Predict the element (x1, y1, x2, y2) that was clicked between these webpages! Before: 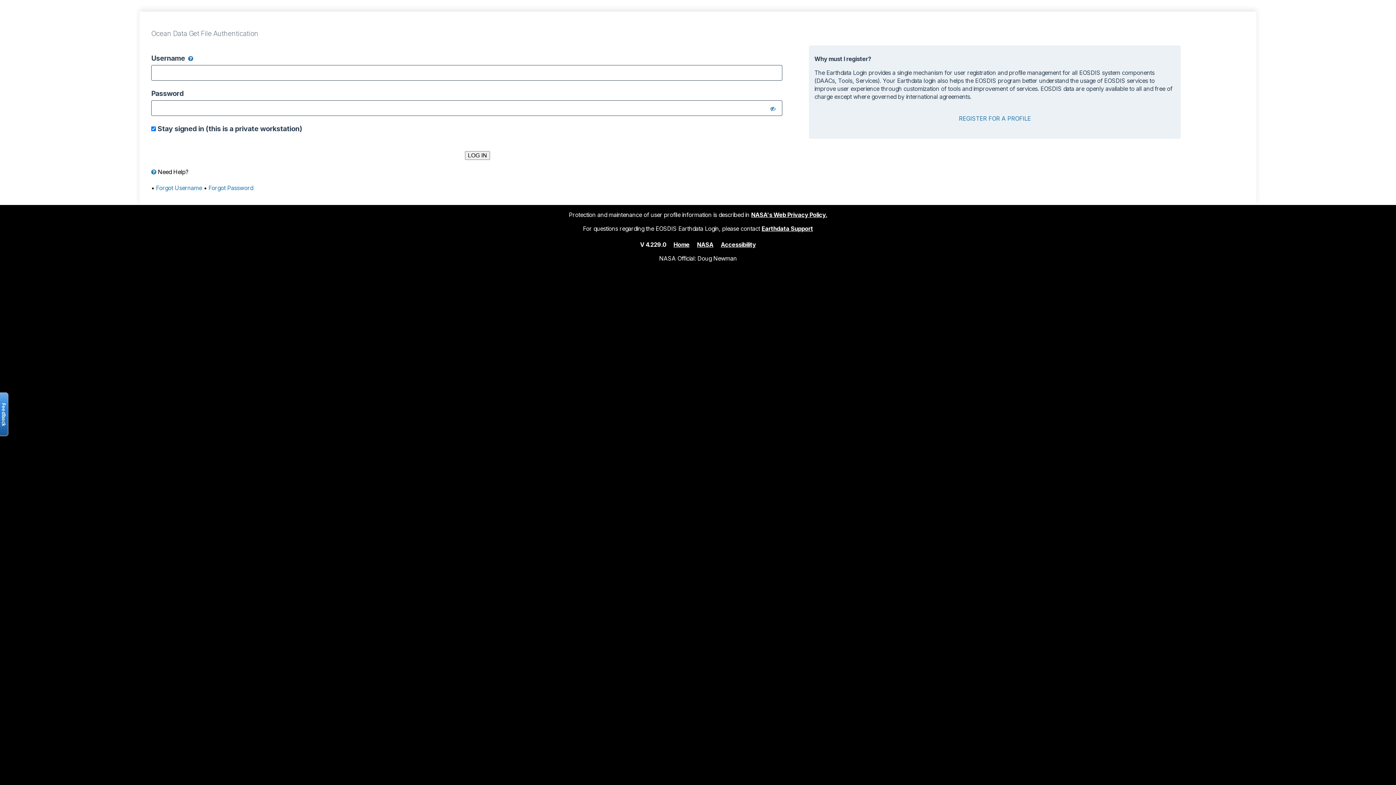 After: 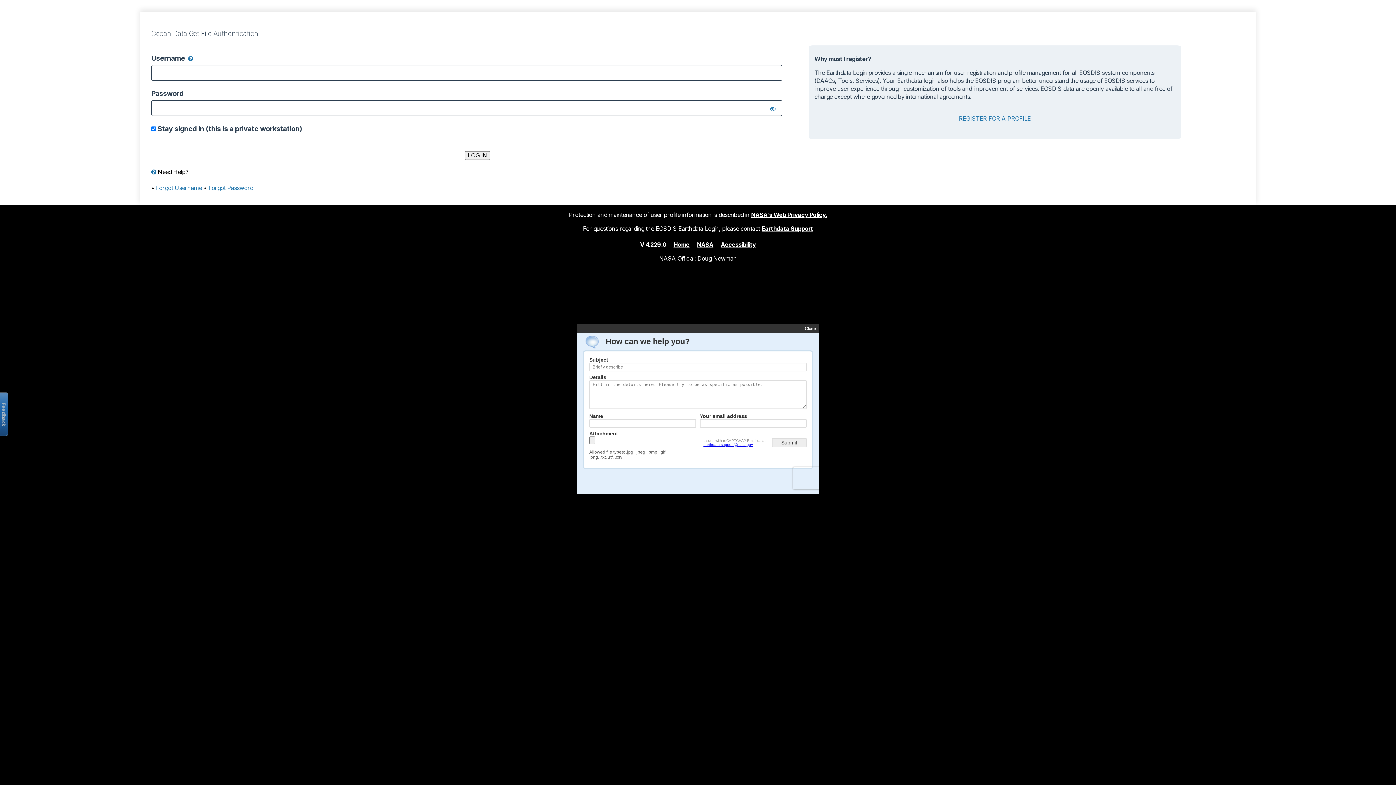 Action: bbox: (761, 224, 813, 232) label: Earthdata Support